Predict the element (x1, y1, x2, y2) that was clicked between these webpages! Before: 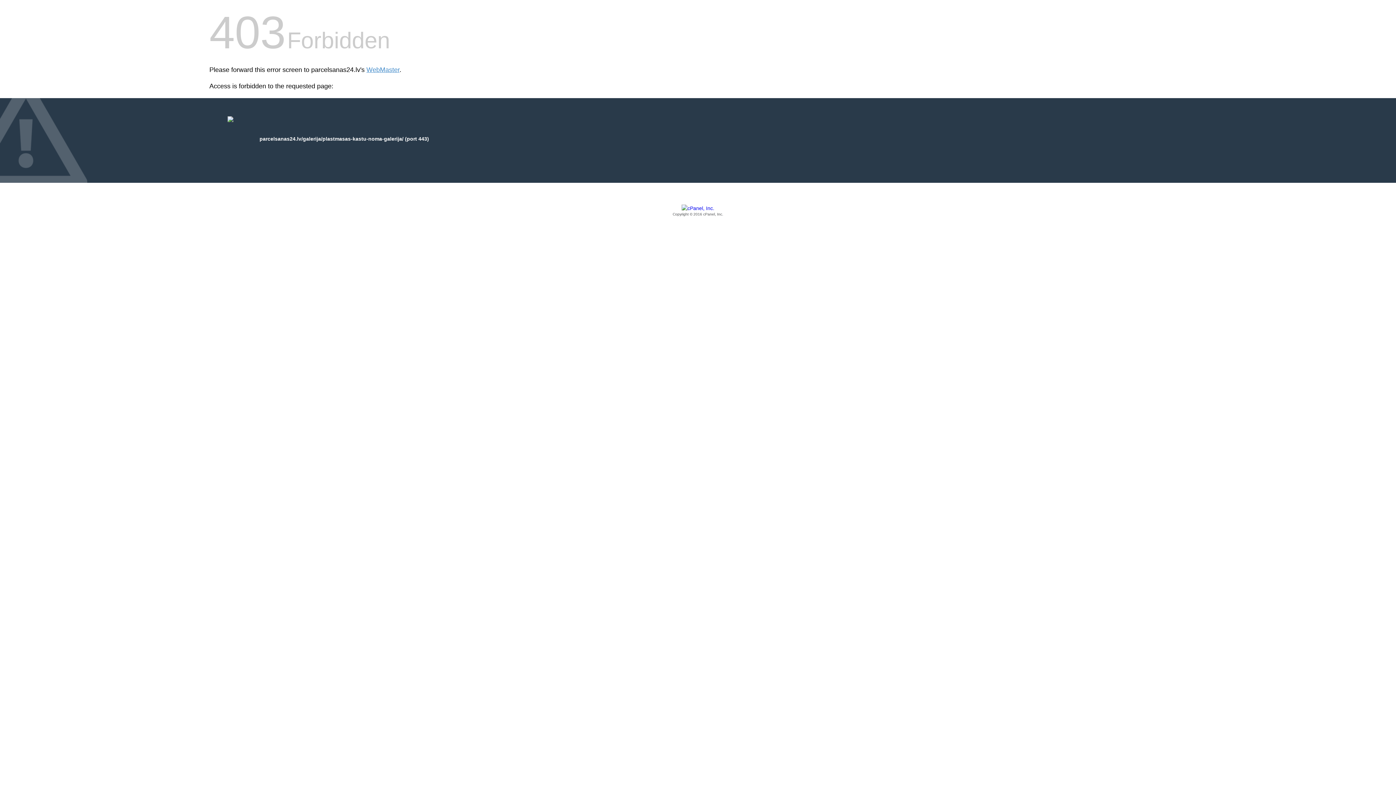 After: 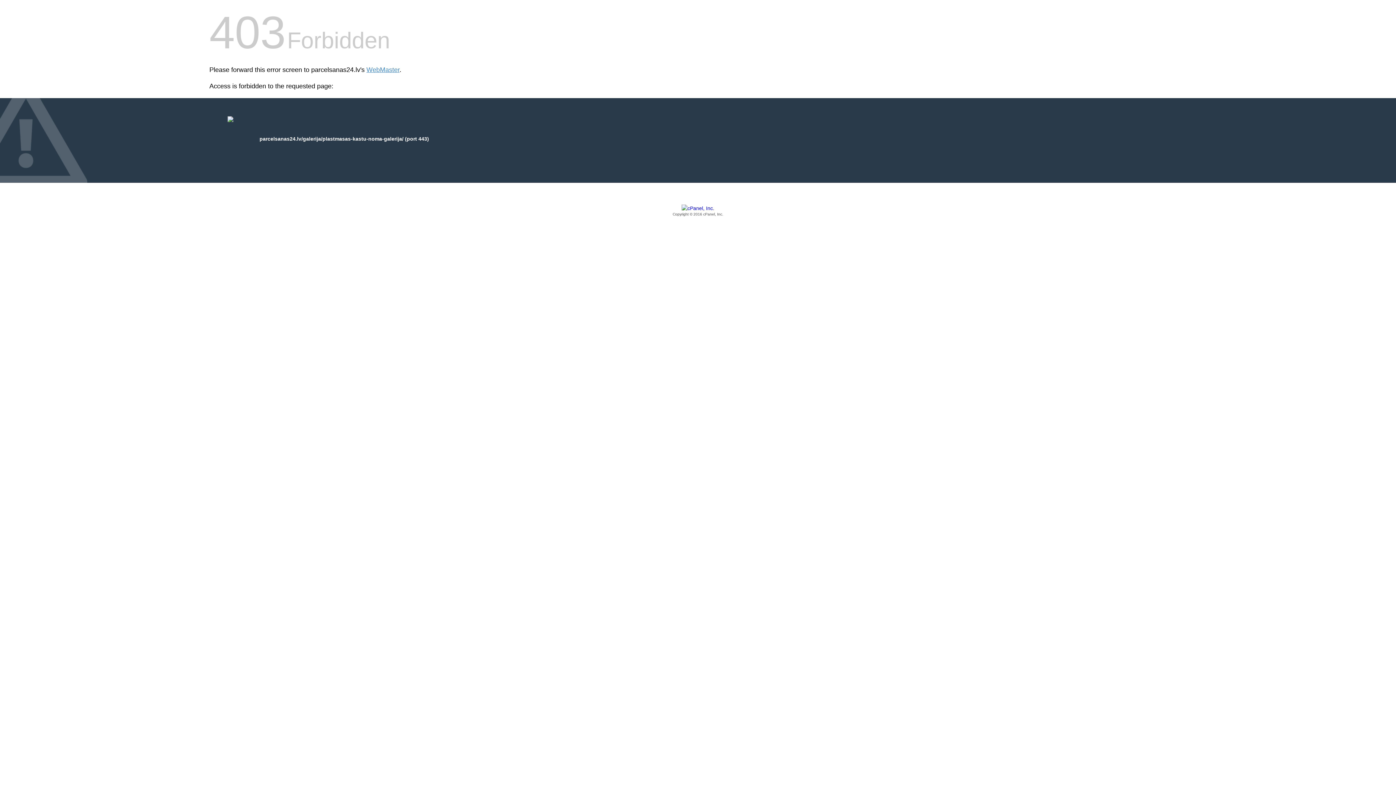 Action: label: Copyright © 2016 cPanel, Inc. bbox: (209, 205, 1186, 217)